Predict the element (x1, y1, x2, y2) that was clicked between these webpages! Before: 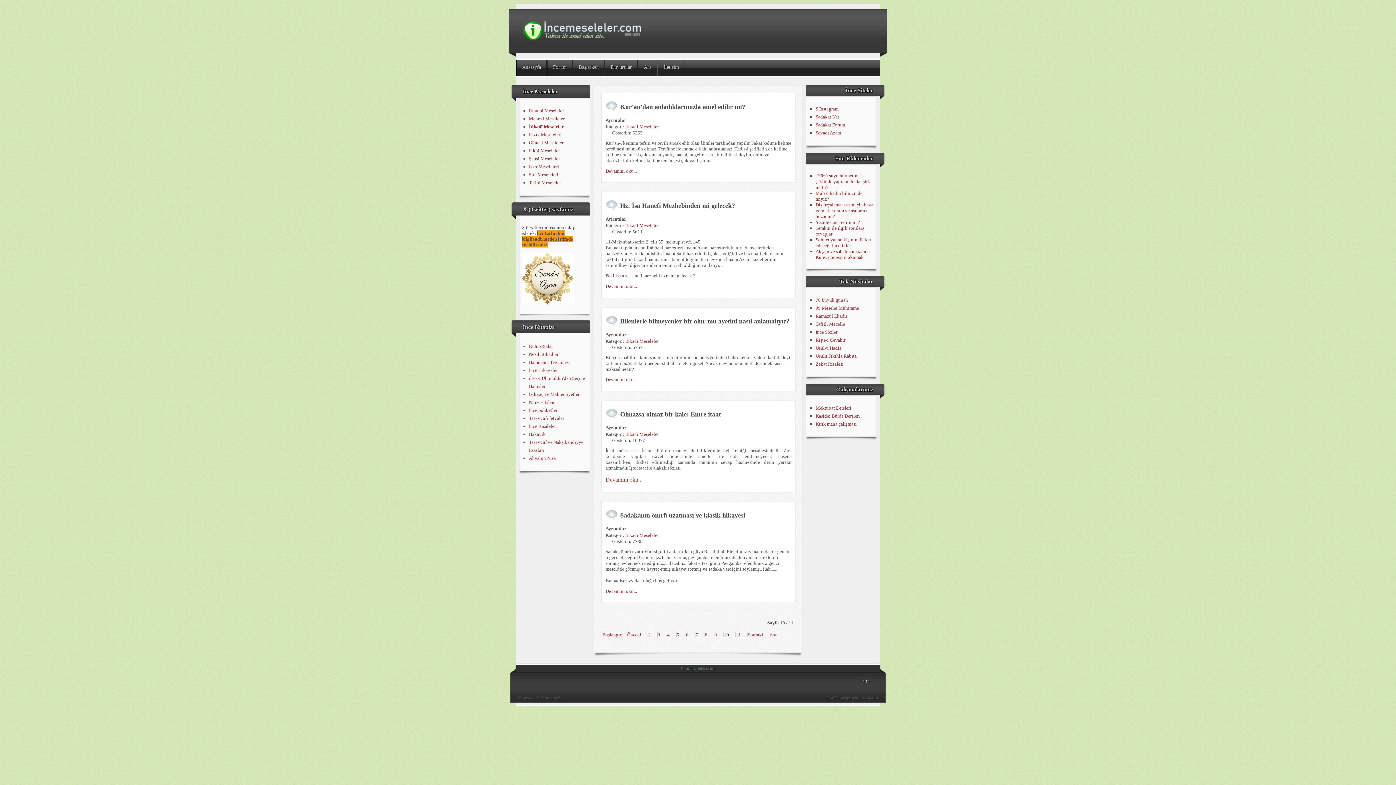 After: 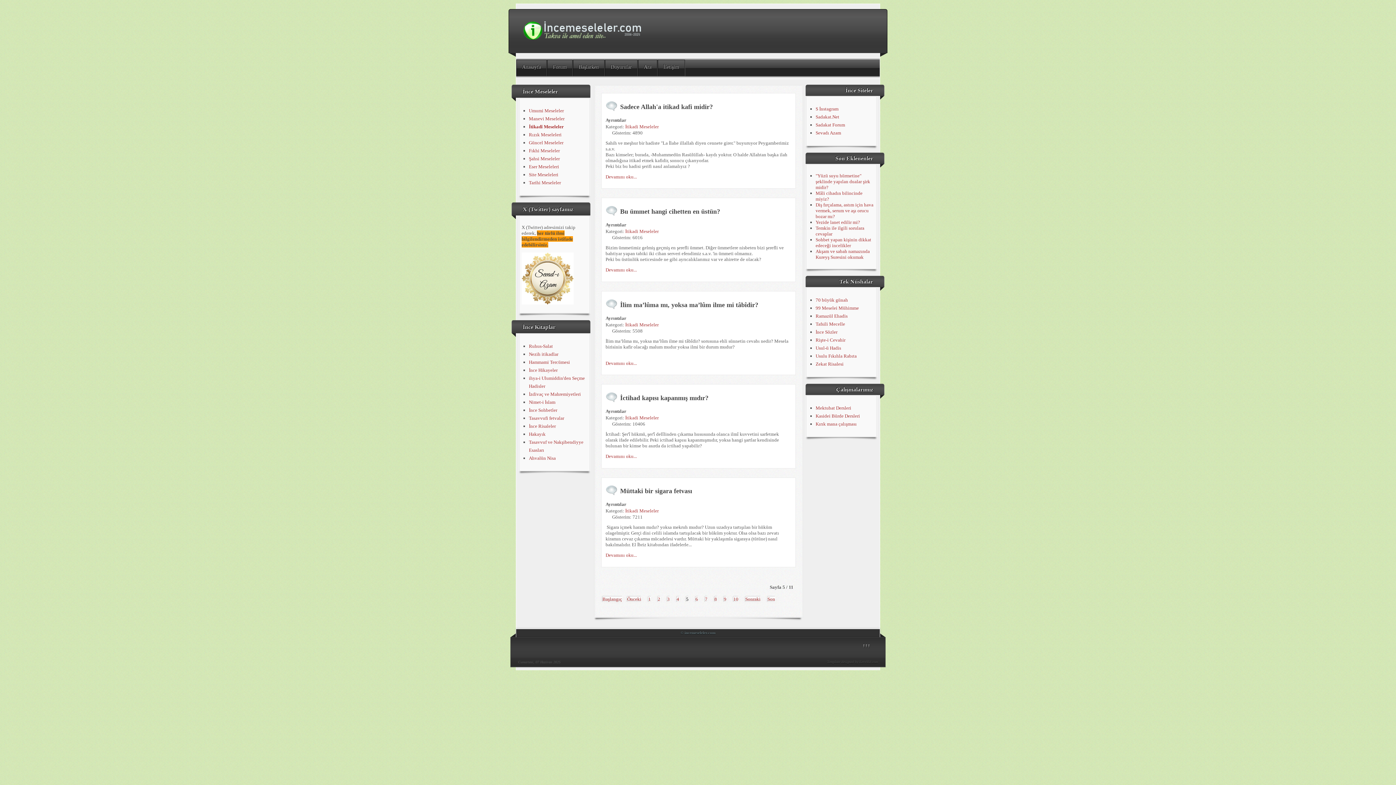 Action: bbox: (676, 632, 679, 638) label: 5